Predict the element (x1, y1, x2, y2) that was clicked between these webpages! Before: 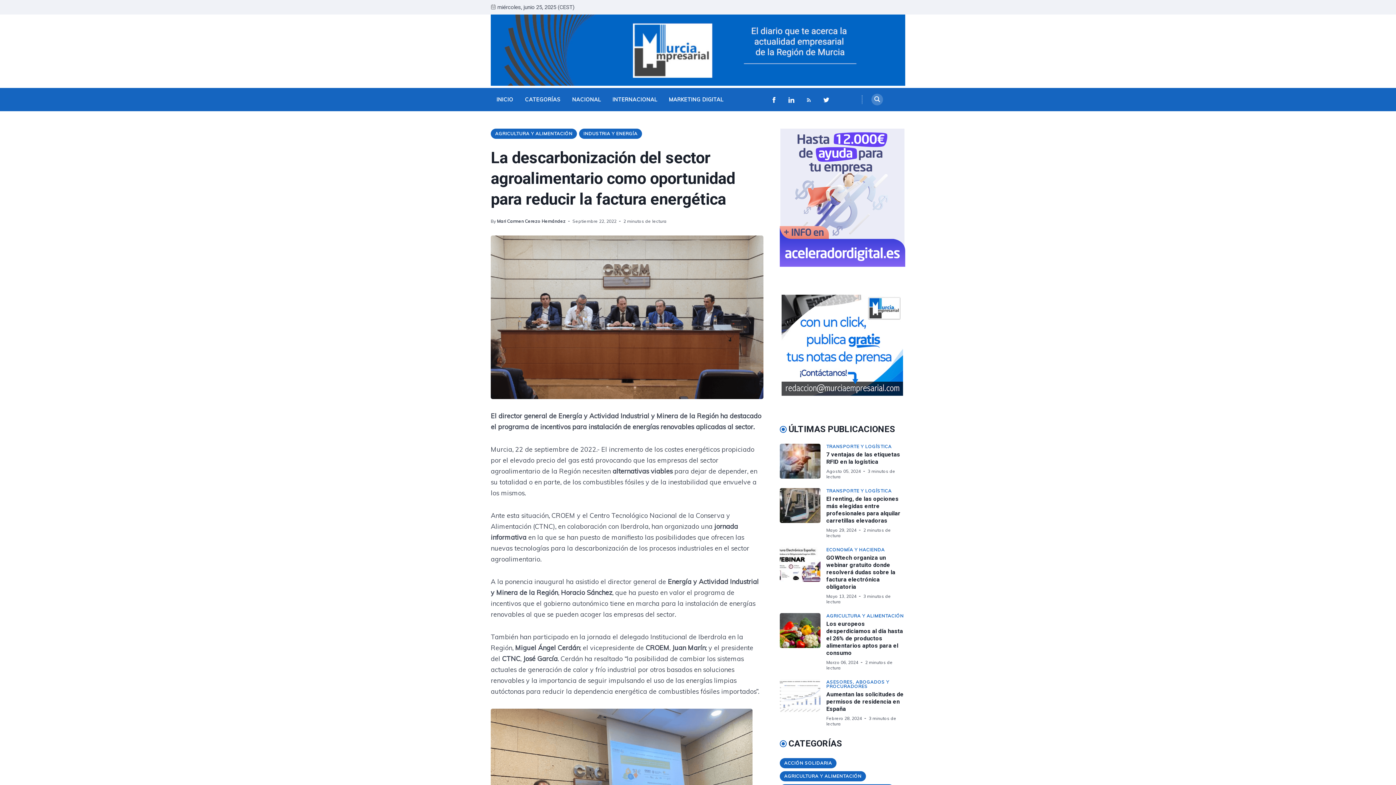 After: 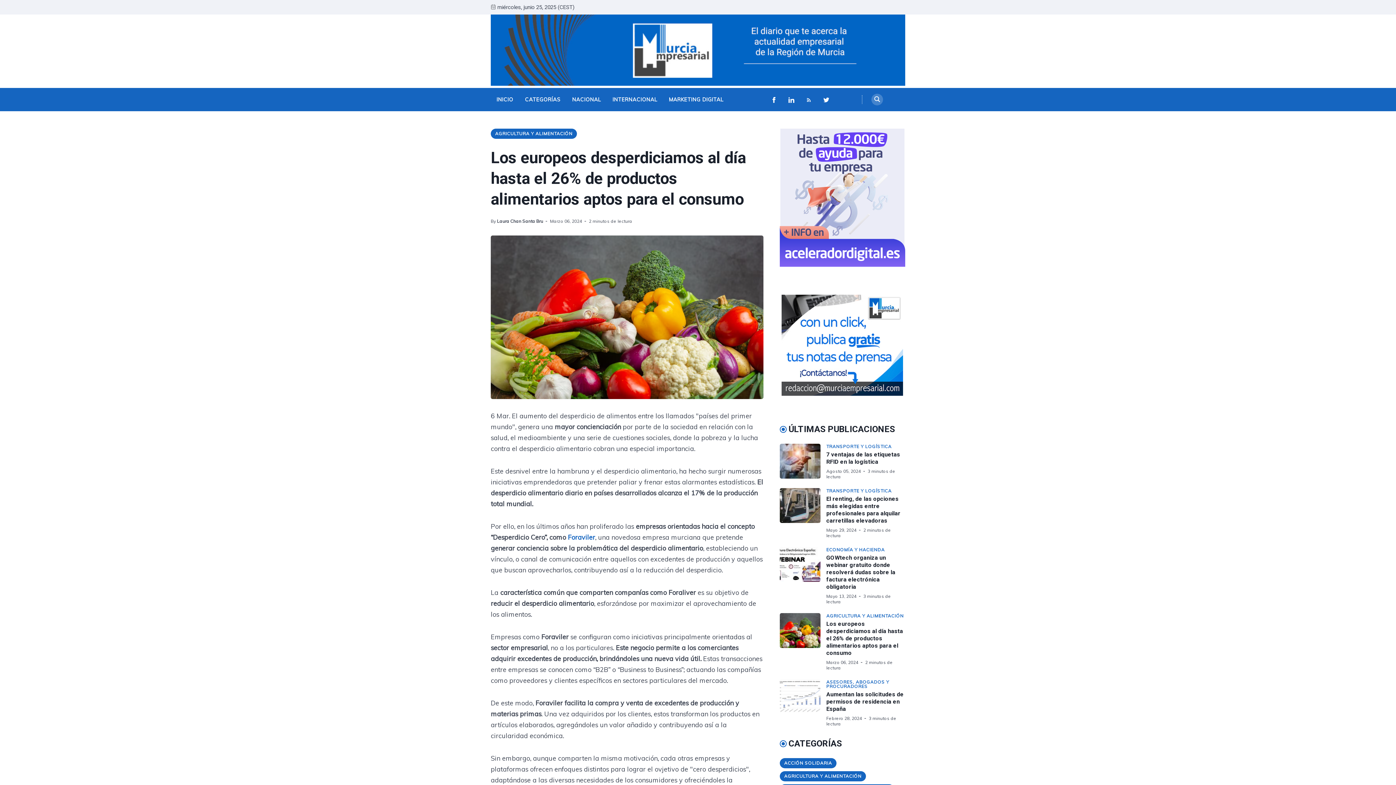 Action: label: Los europeos desperdiciamos al día hasta el 26% de productos alimentarios aptos para el consumo bbox: (780, 613, 826, 671)